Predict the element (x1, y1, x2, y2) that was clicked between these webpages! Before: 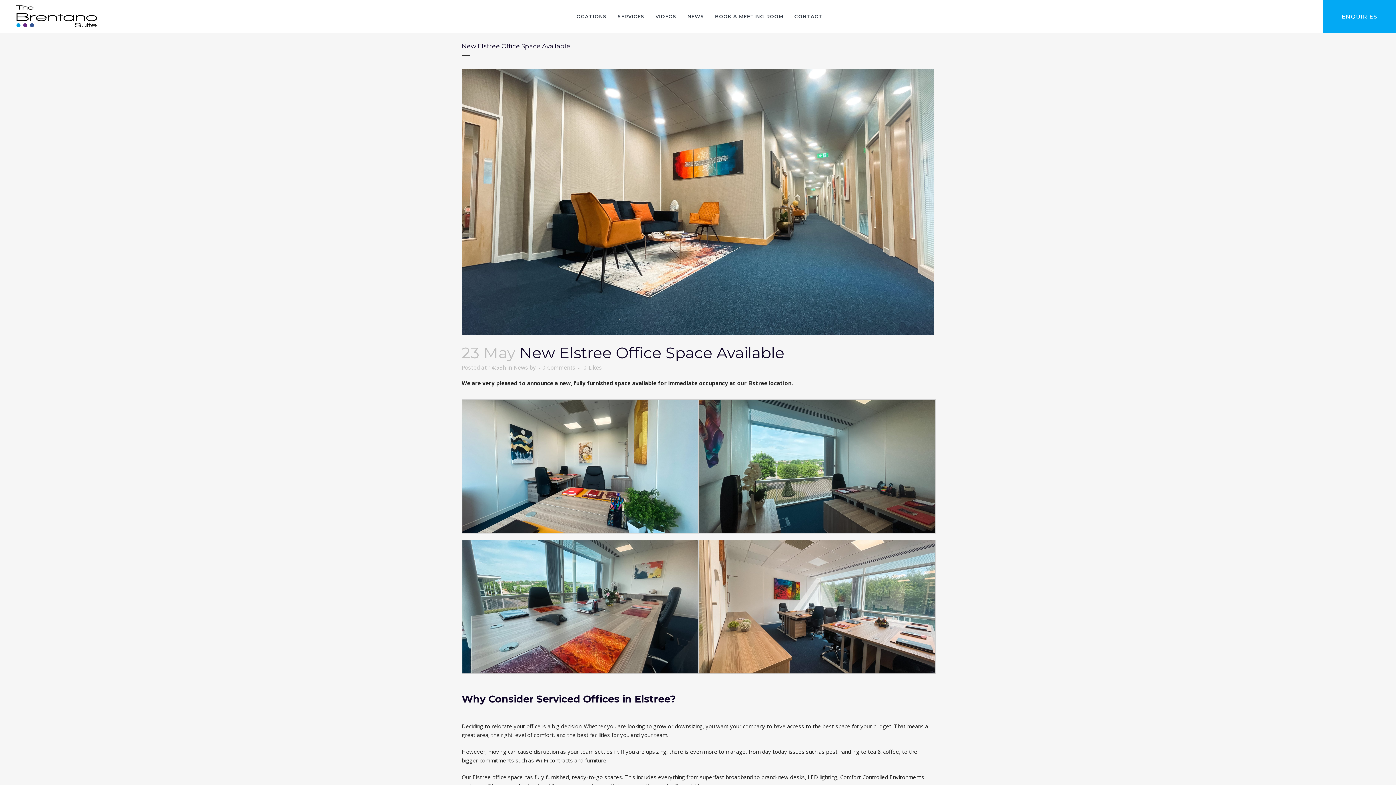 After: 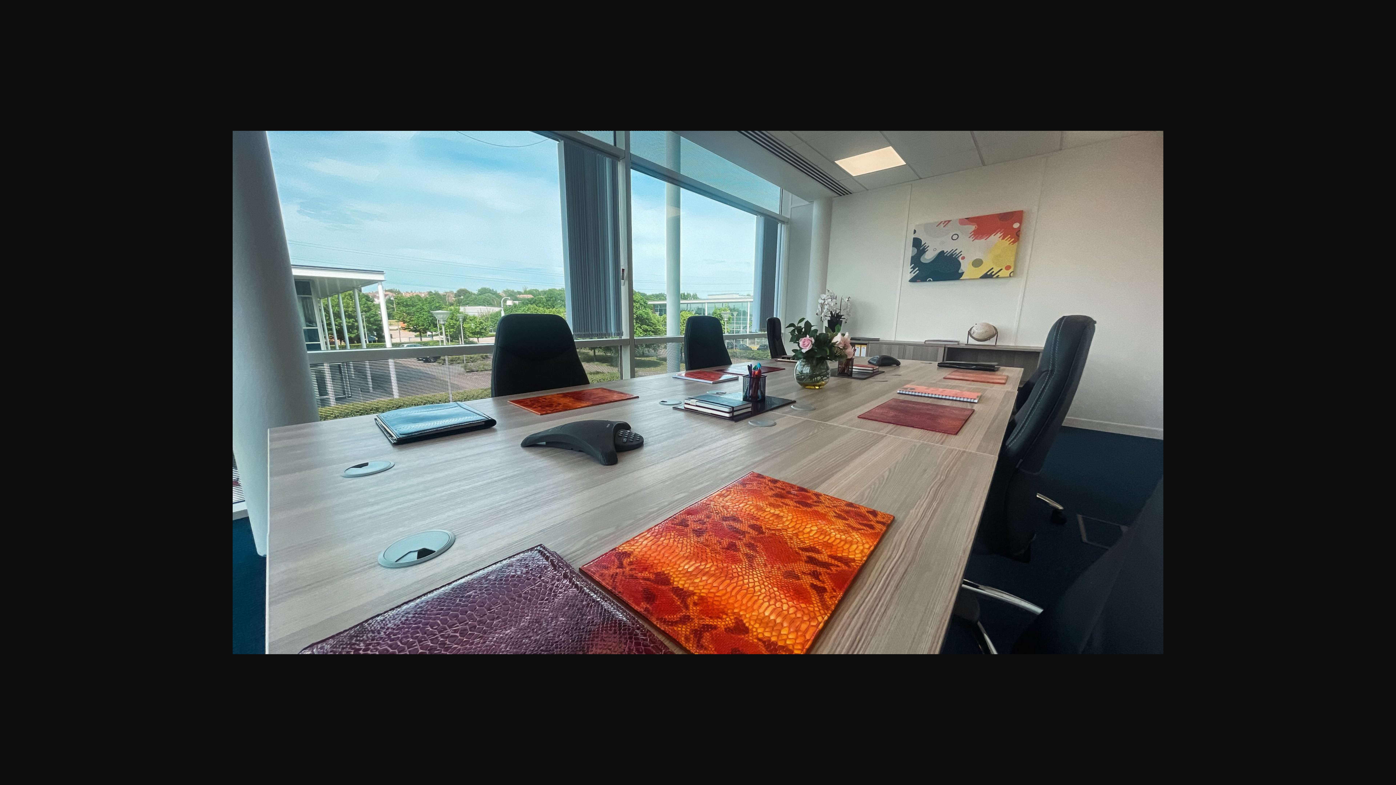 Action: bbox: (461, 668, 699, 675)